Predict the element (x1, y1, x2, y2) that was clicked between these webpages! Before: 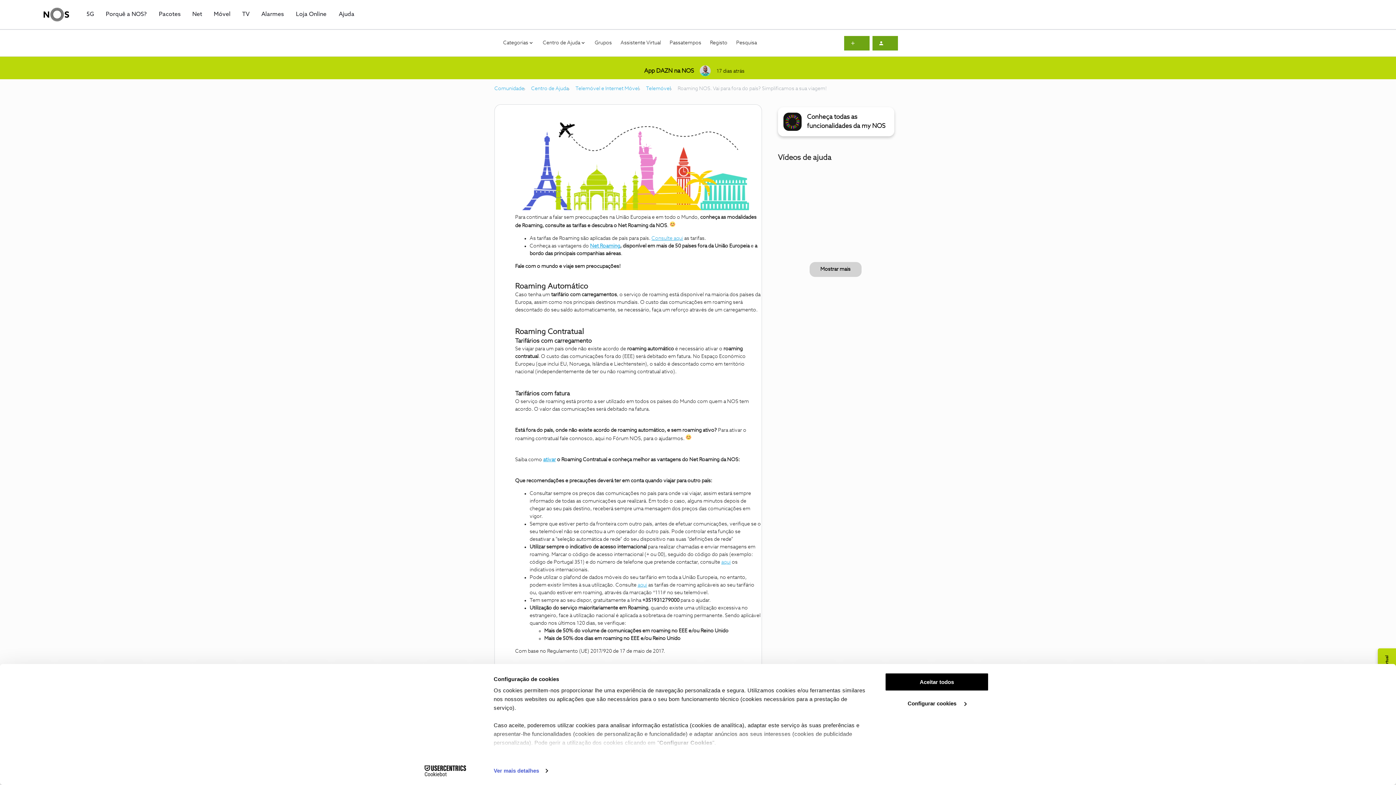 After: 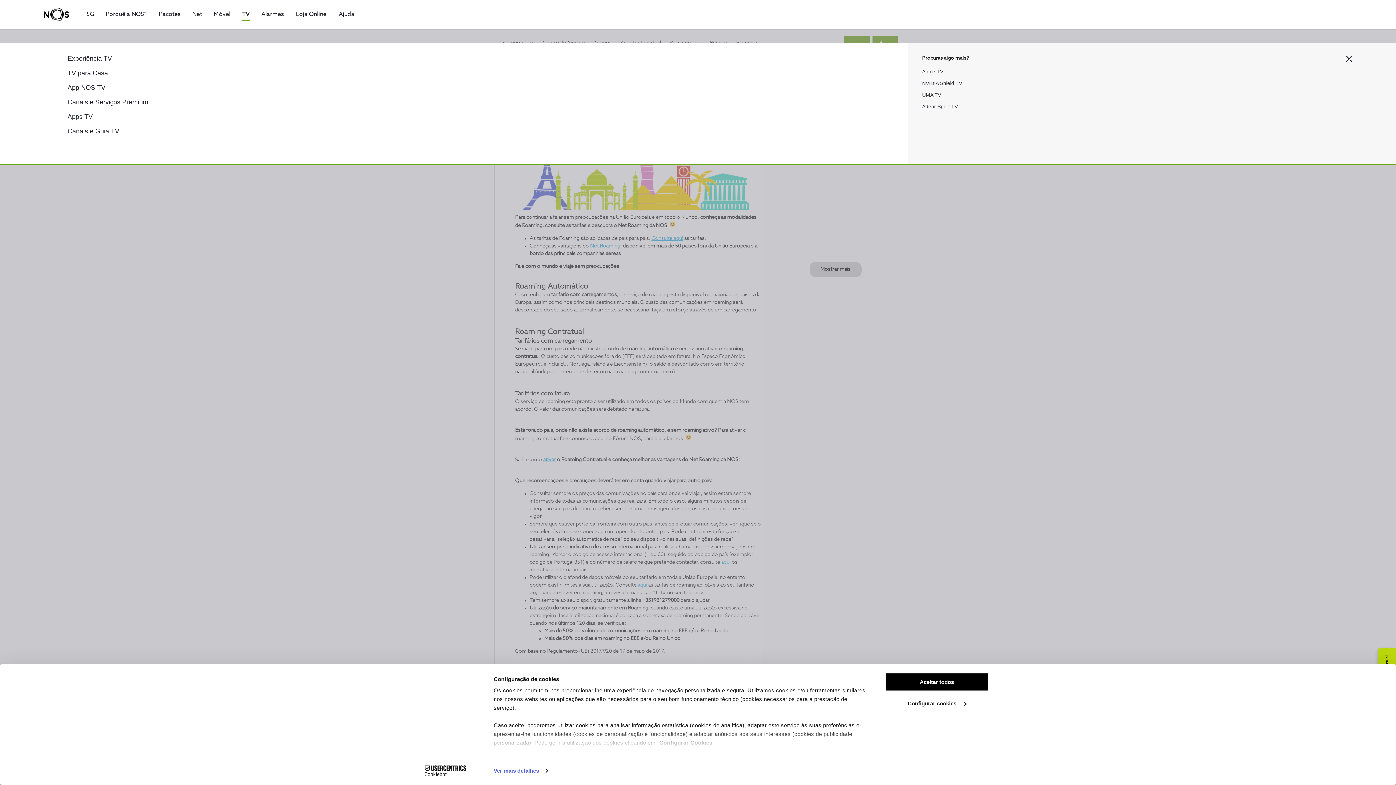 Action: bbox: (242, 10, 249, 18) label: TV